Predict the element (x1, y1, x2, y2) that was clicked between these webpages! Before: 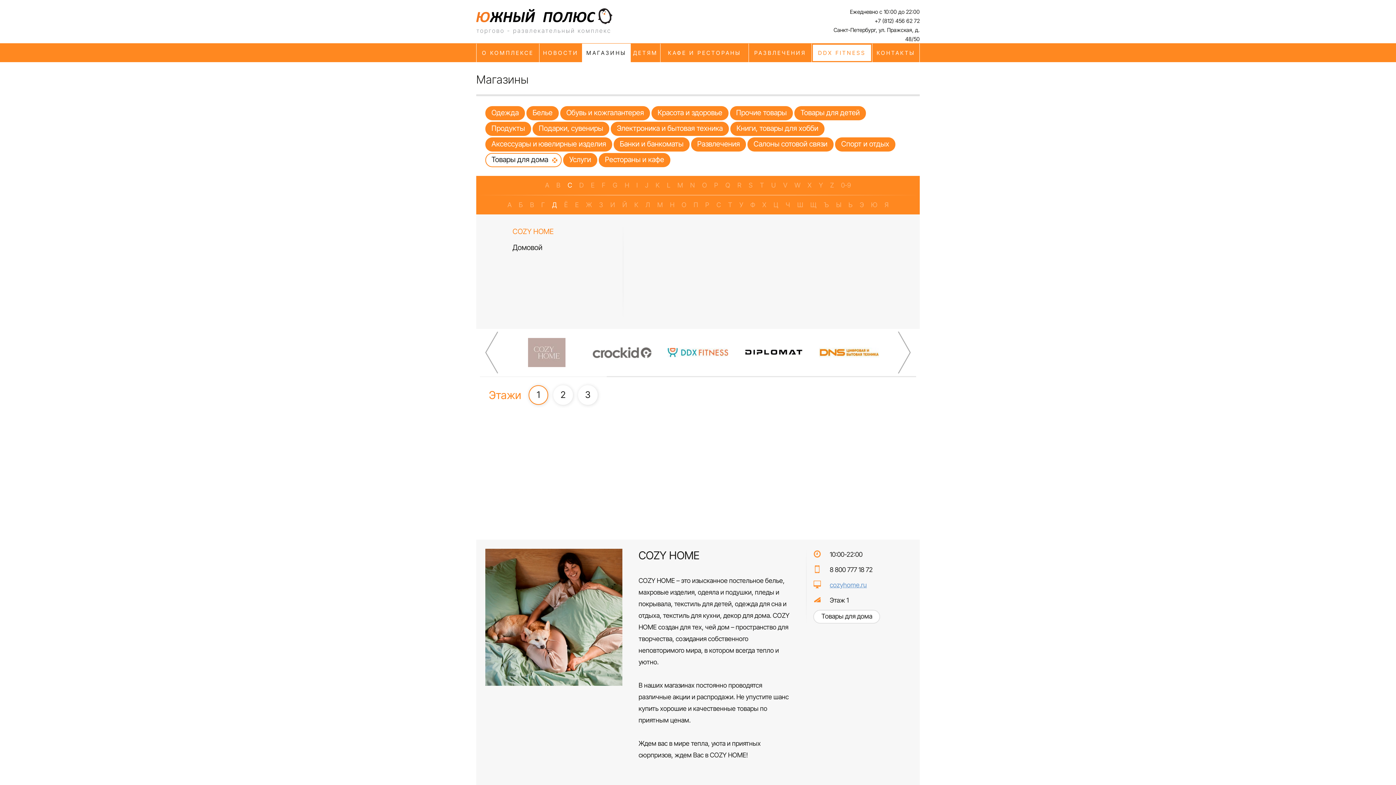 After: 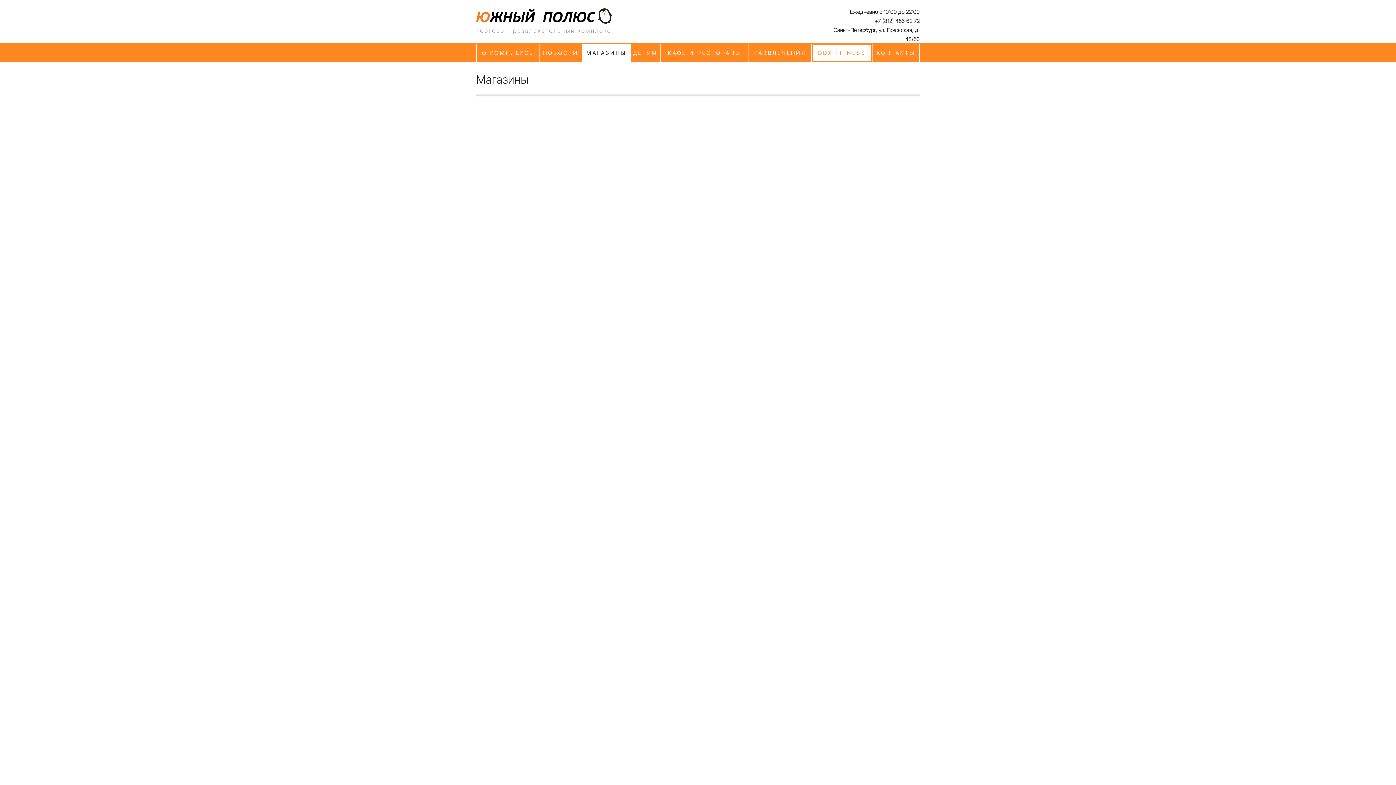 Action: bbox: (507, 223, 612, 239) label: COZY HOME